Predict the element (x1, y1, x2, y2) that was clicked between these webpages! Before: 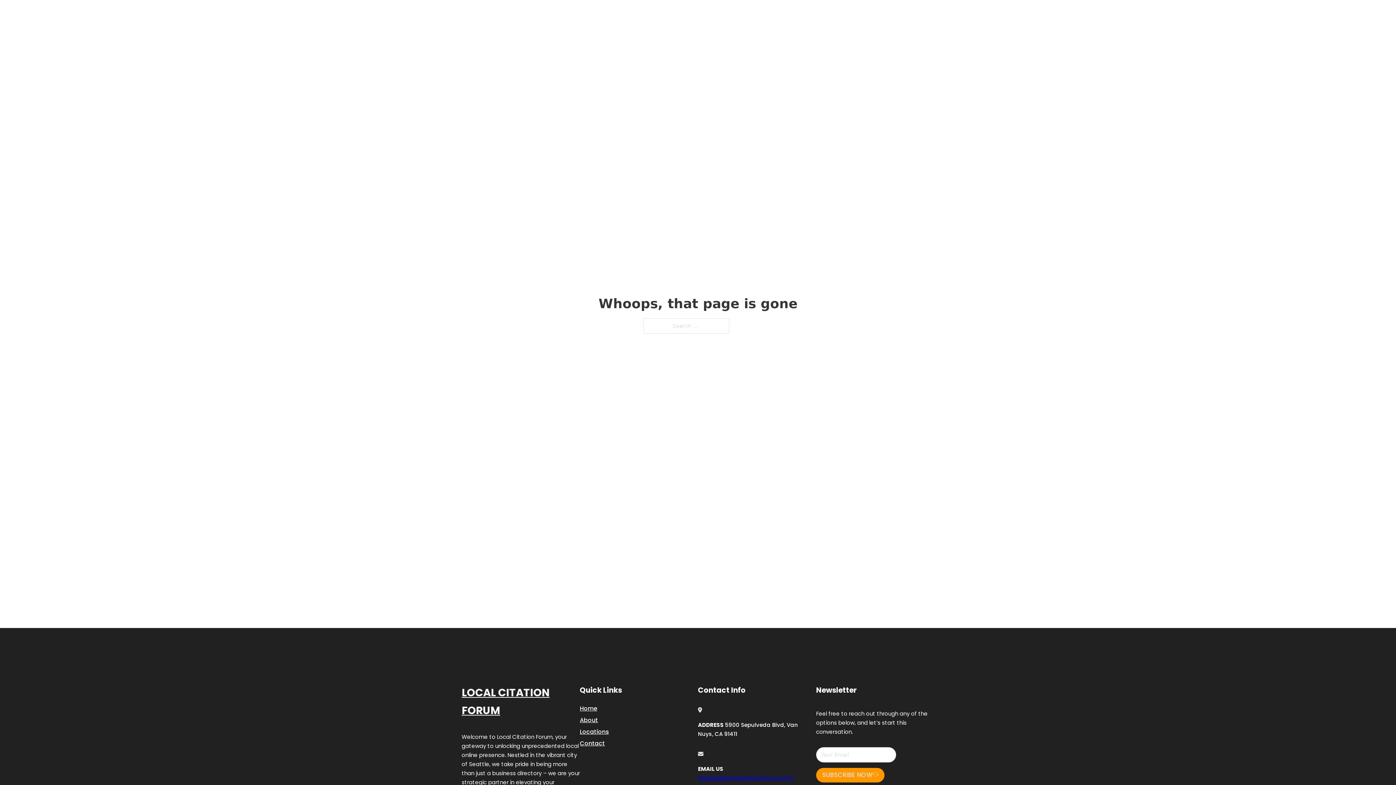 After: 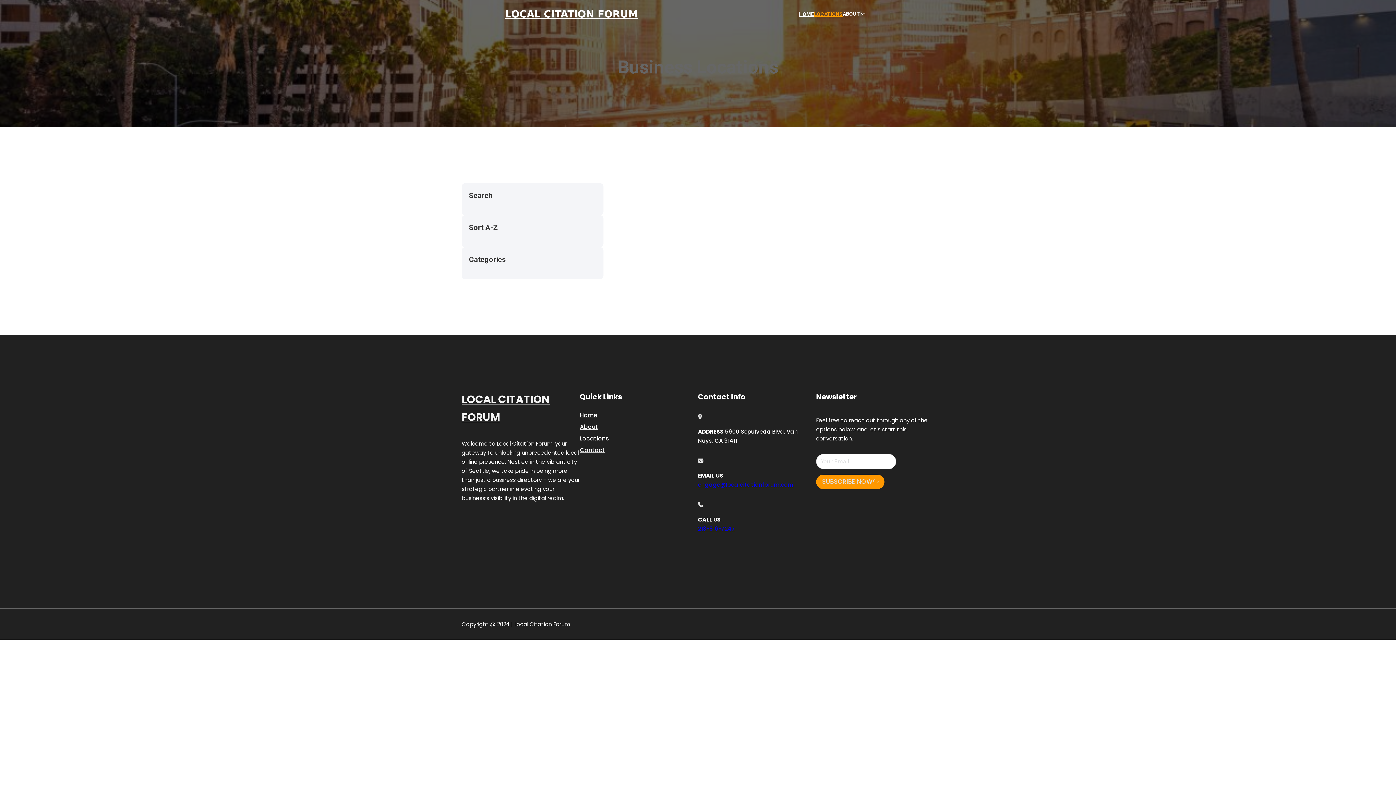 Action: bbox: (814, 10, 842, 18) label: LOCATIONS